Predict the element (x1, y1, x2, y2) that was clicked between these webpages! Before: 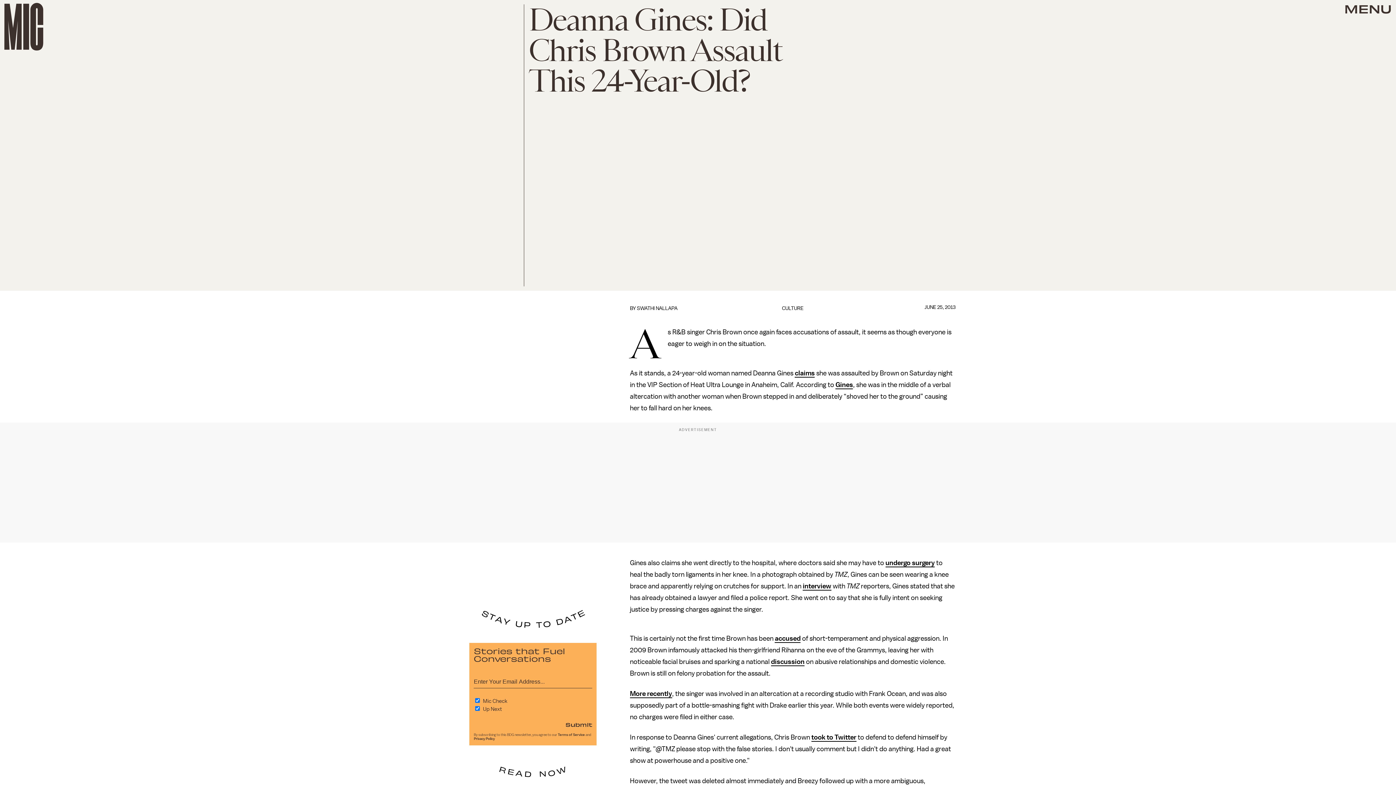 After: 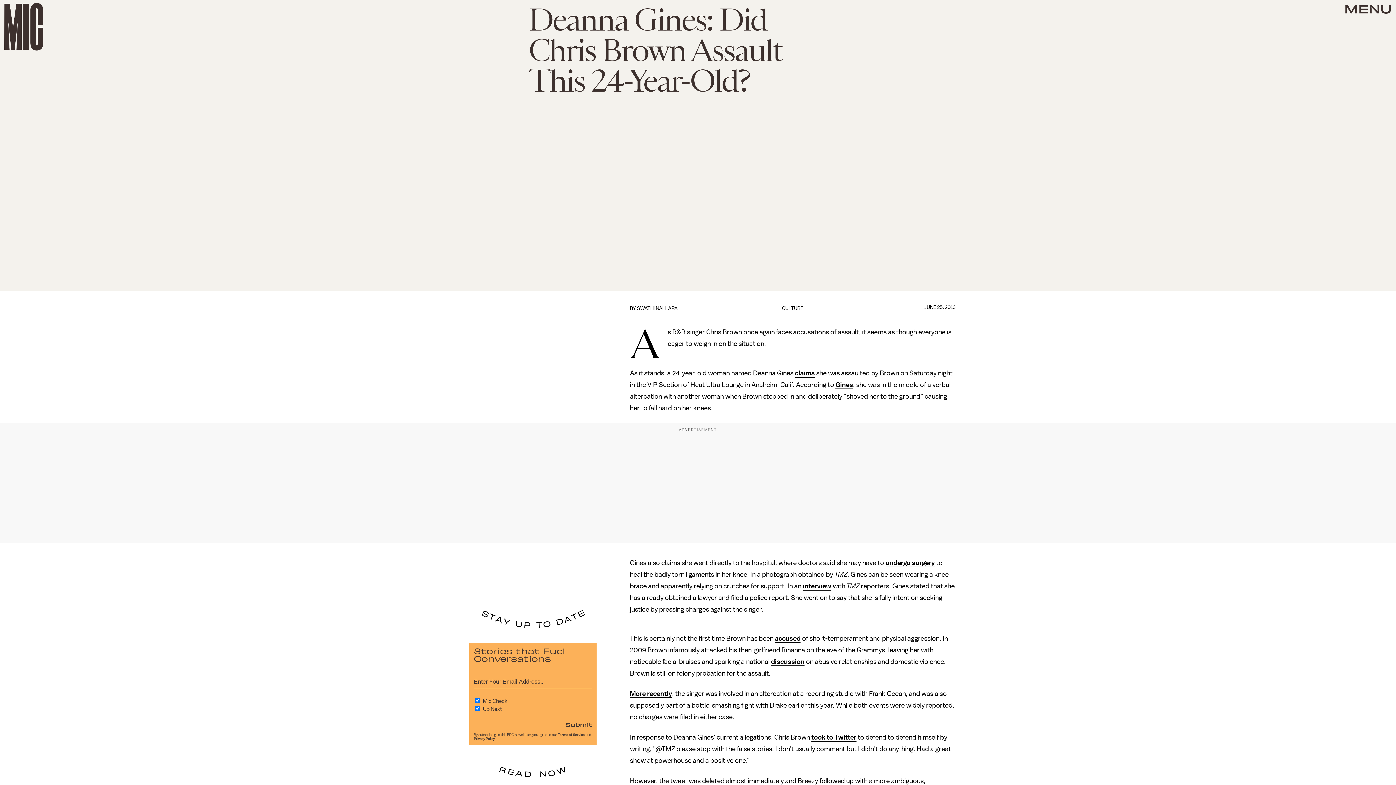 Action: bbox: (557, 733, 585, 737) label: Terms of Service